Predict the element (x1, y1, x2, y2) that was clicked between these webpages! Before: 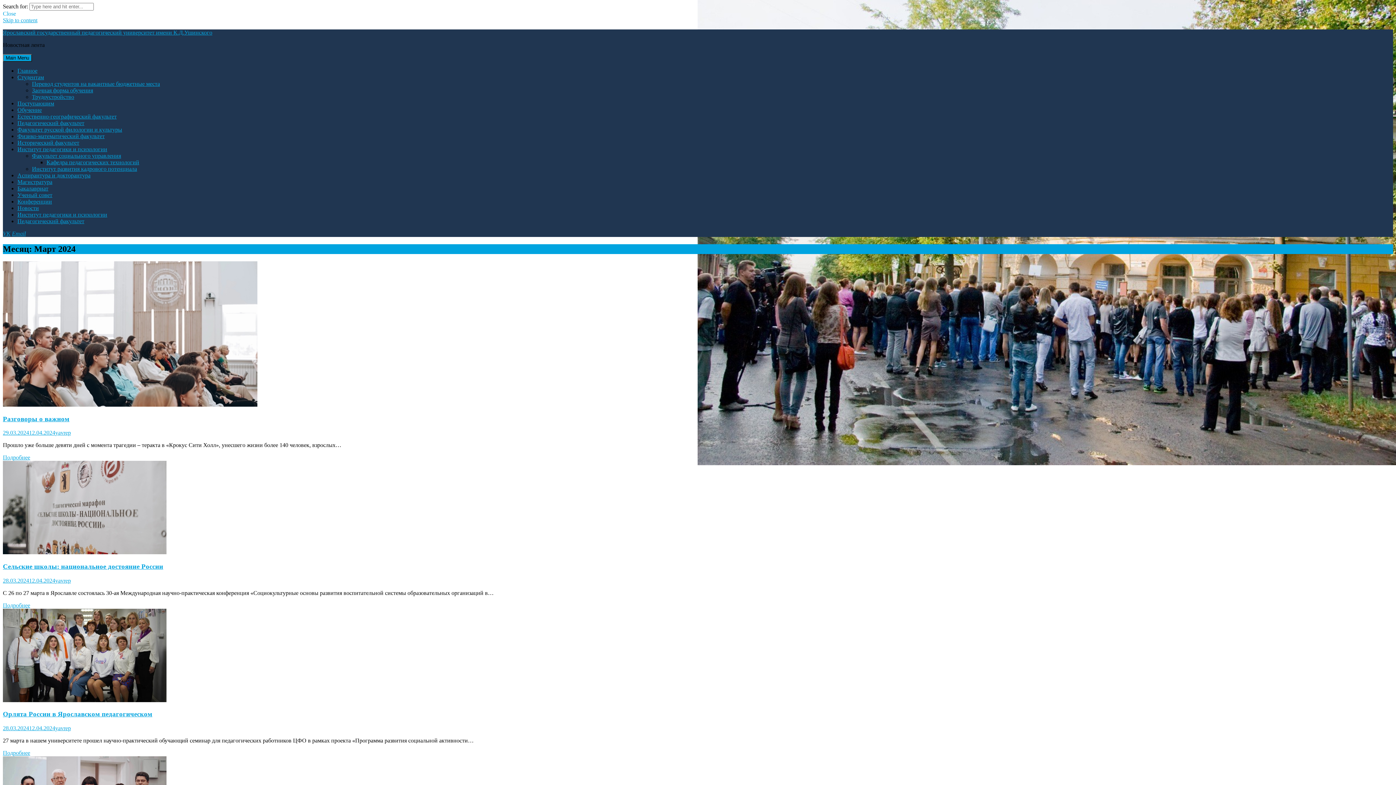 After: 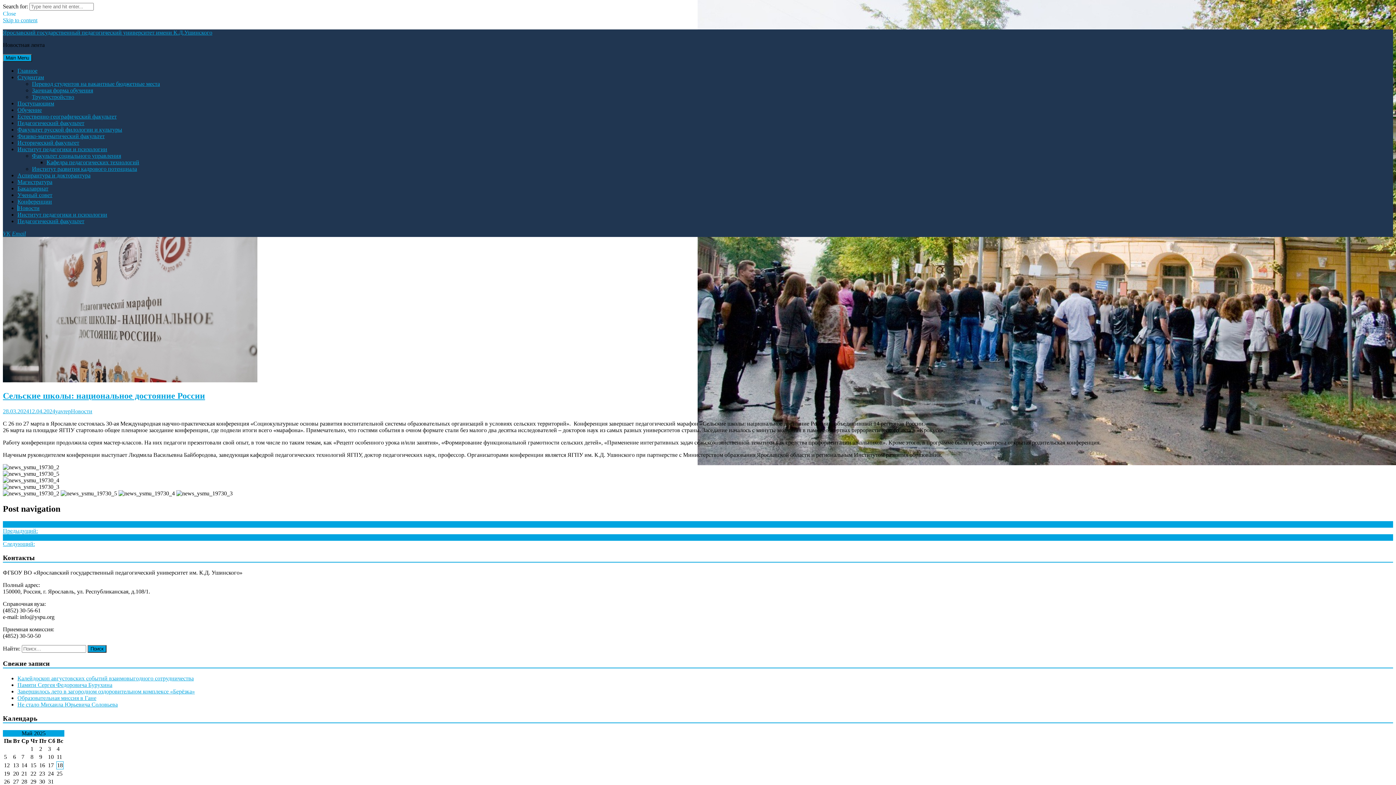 Action: label: 28.03.202412.04.2024 bbox: (2, 577, 55, 583)